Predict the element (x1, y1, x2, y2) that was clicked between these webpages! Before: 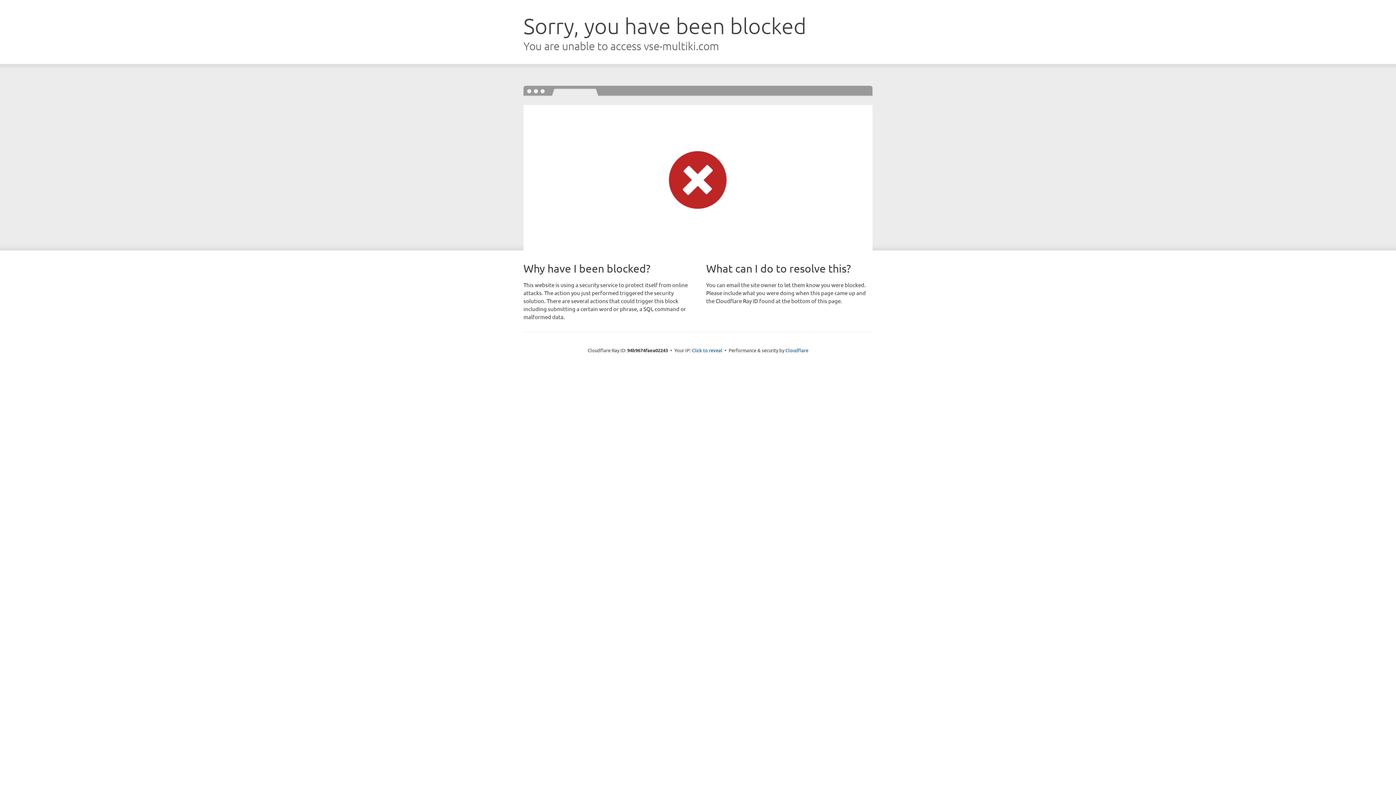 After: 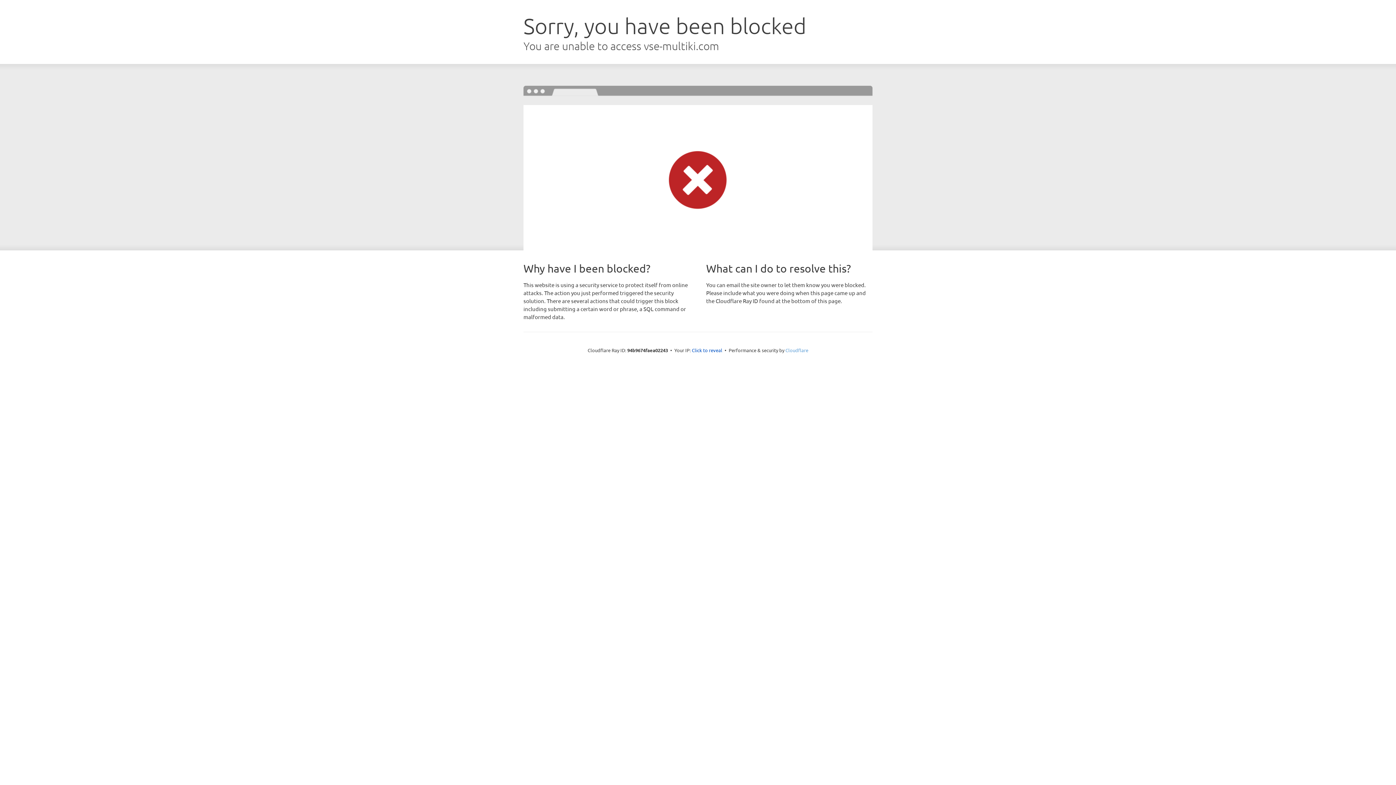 Action: bbox: (785, 347, 808, 353) label: Cloudflare